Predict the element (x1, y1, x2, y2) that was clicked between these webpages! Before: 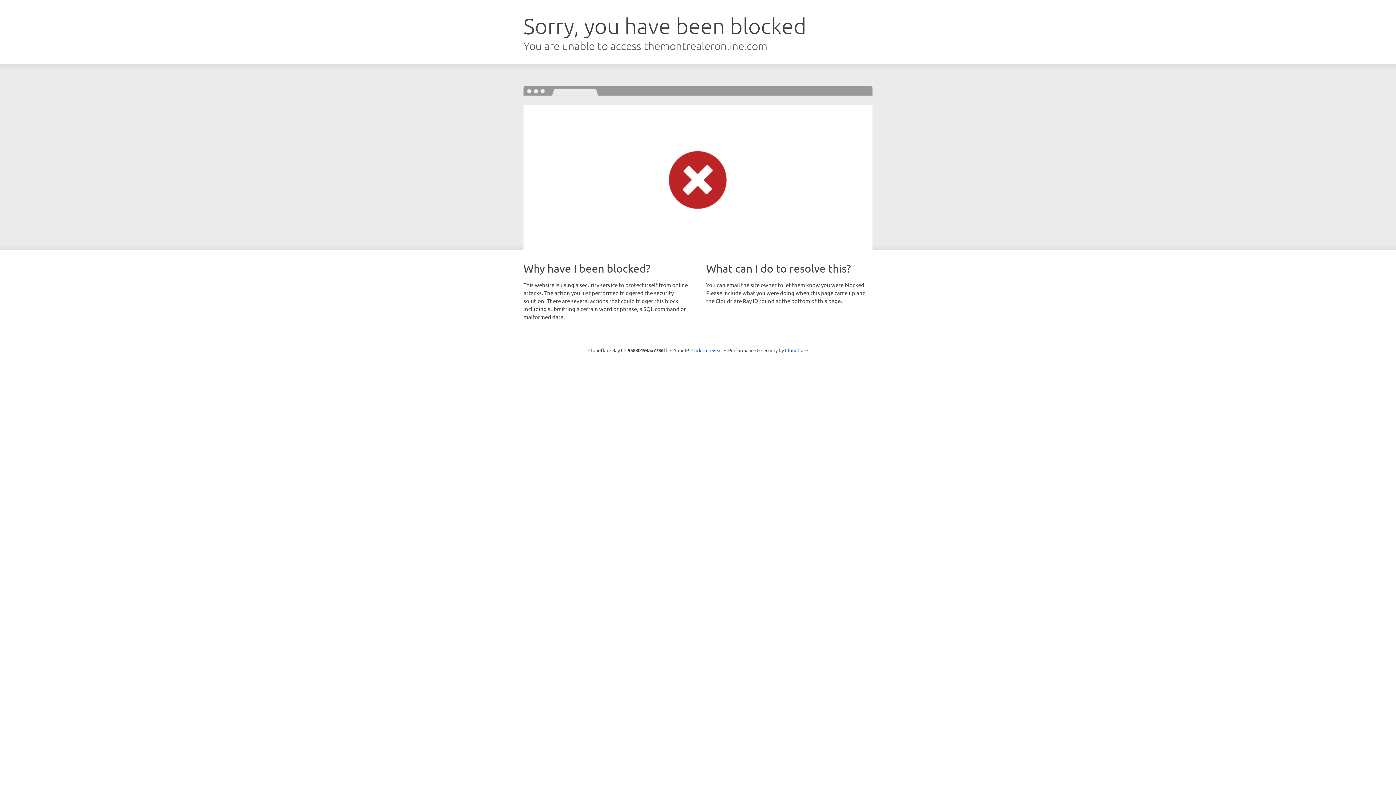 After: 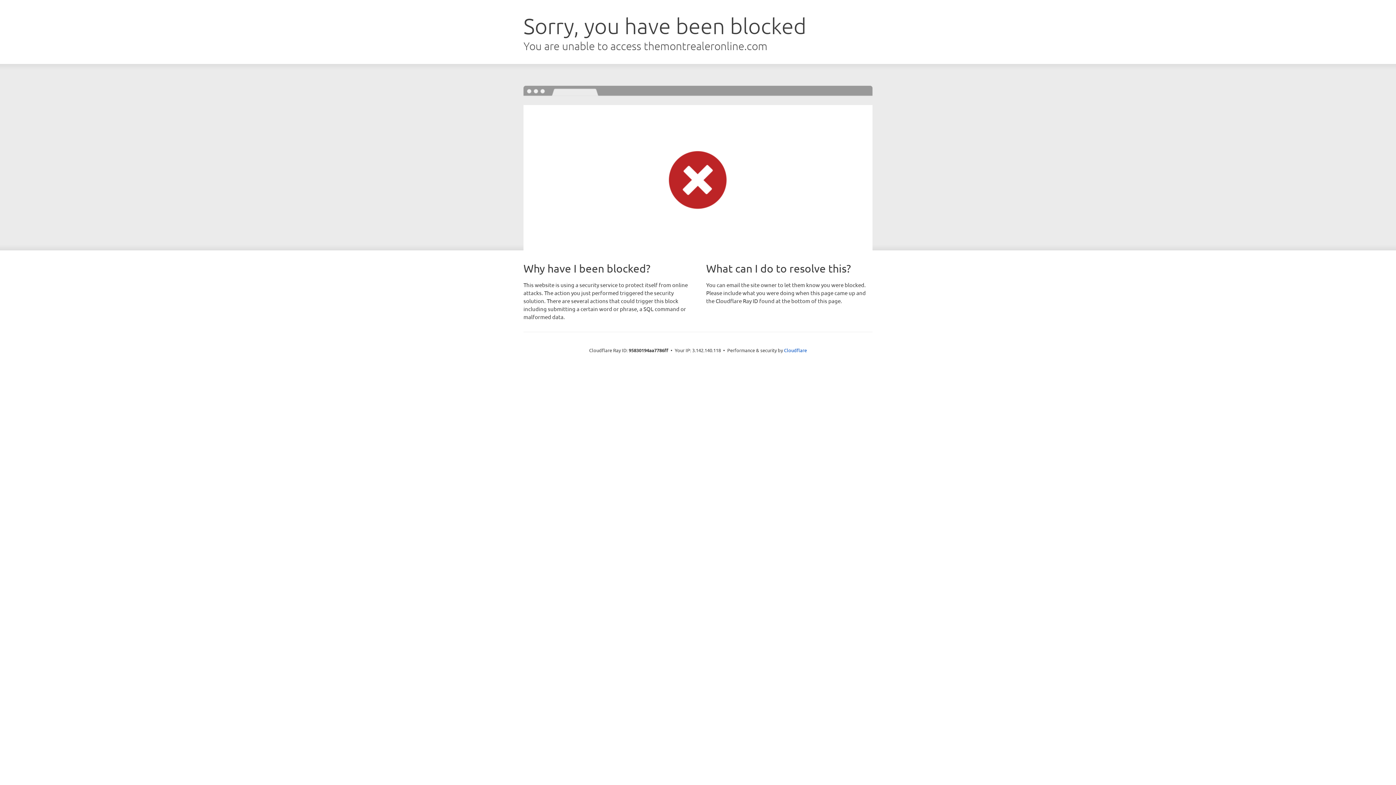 Action: label: Click to reveal bbox: (691, 346, 722, 353)